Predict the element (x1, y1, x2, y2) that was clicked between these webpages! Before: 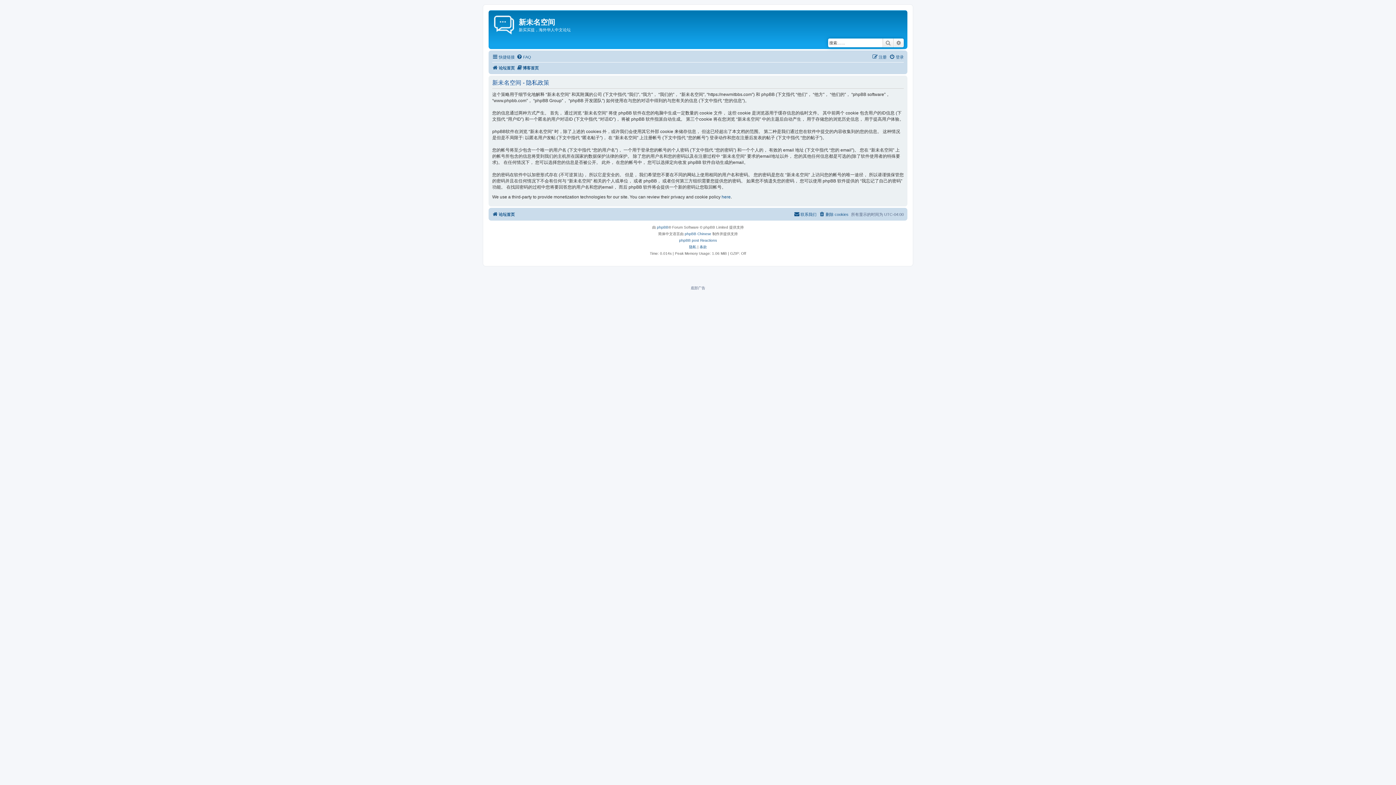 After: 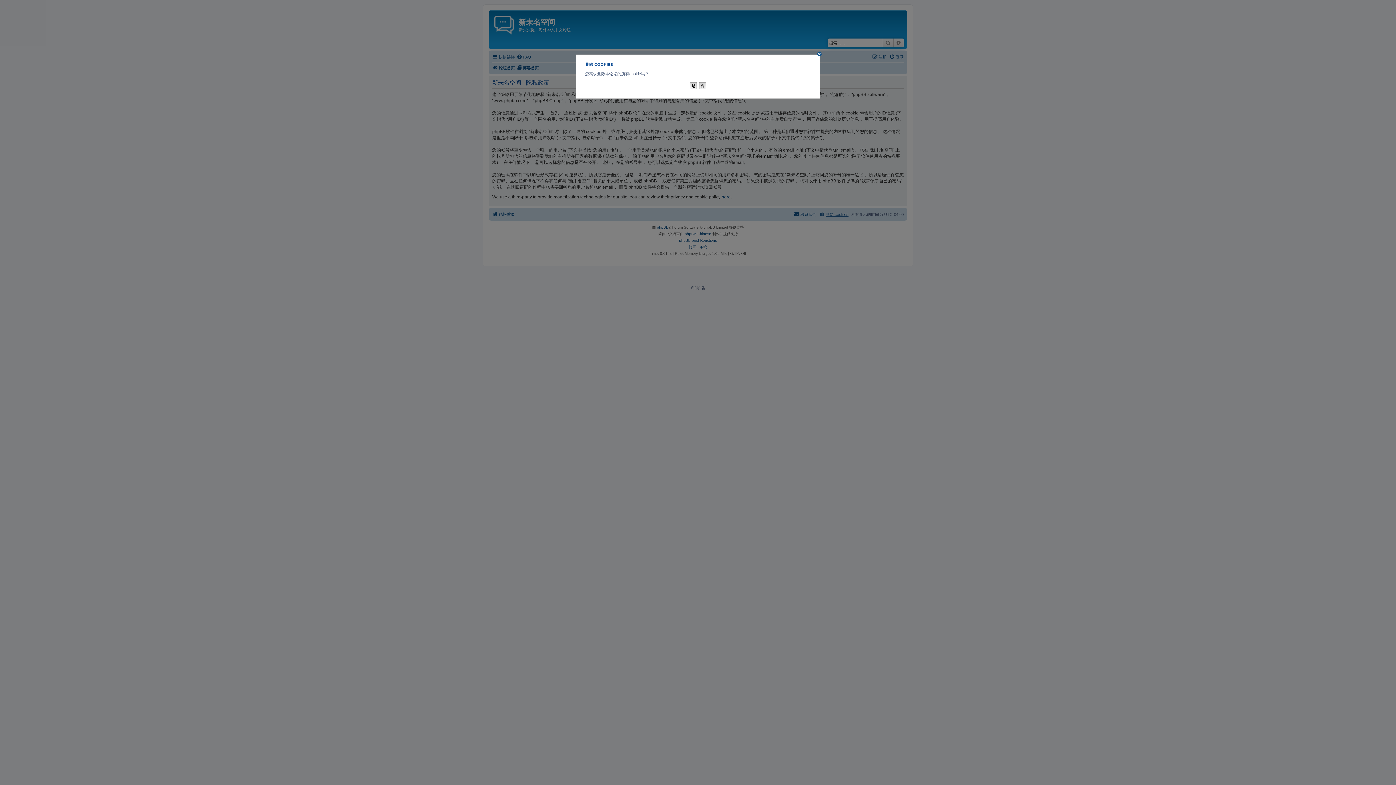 Action: bbox: (819, 210, 848, 218) label: 删除 cookies